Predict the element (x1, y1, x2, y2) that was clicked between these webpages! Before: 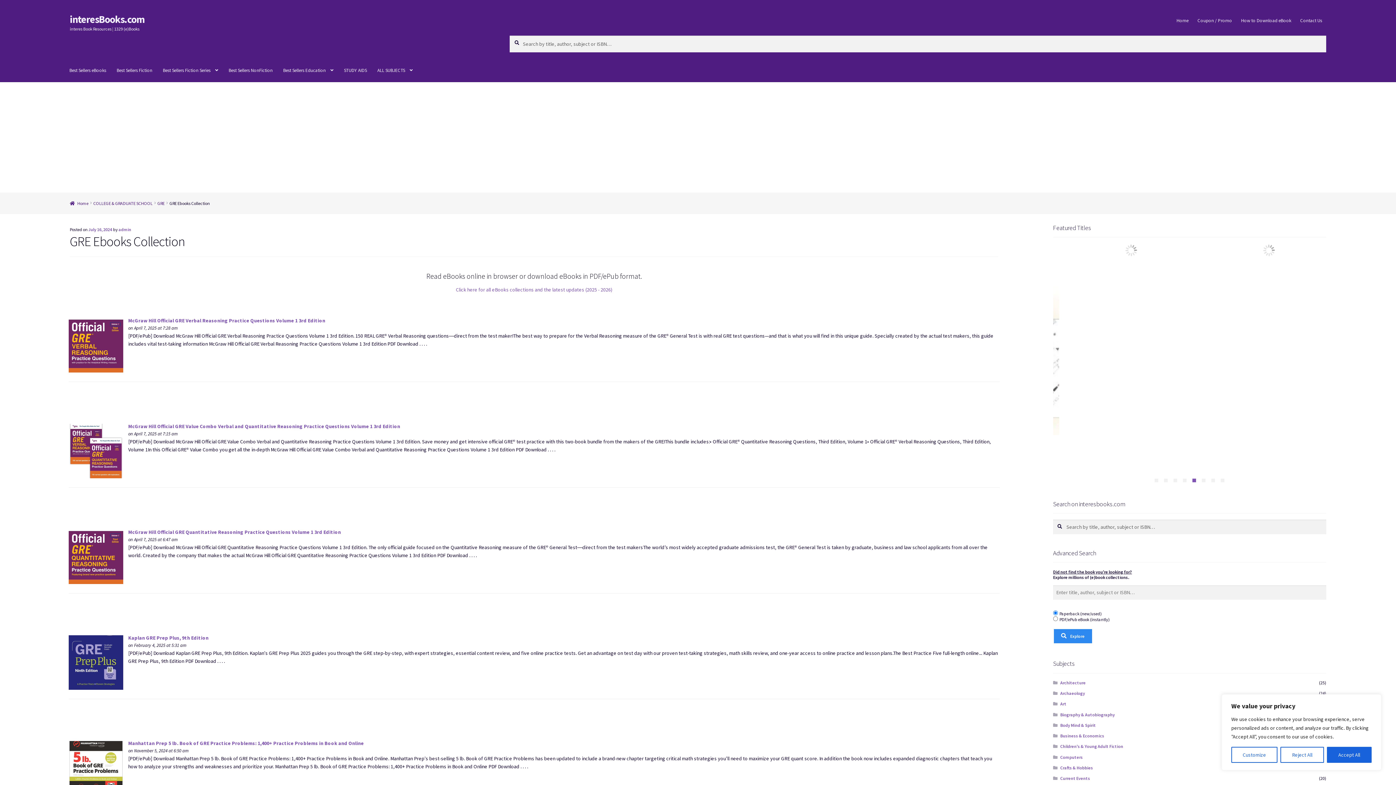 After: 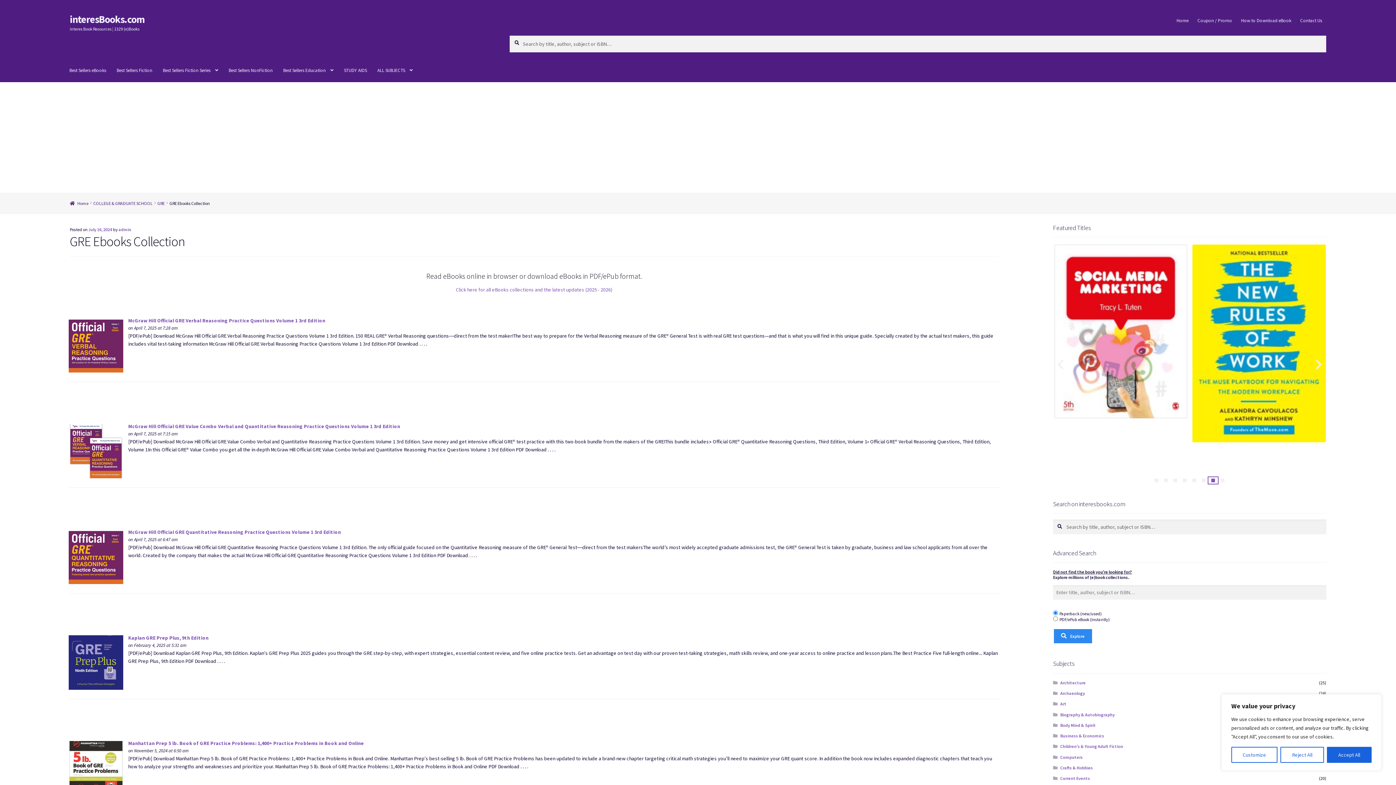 Action: bbox: (1208, 477, 1218, 484)